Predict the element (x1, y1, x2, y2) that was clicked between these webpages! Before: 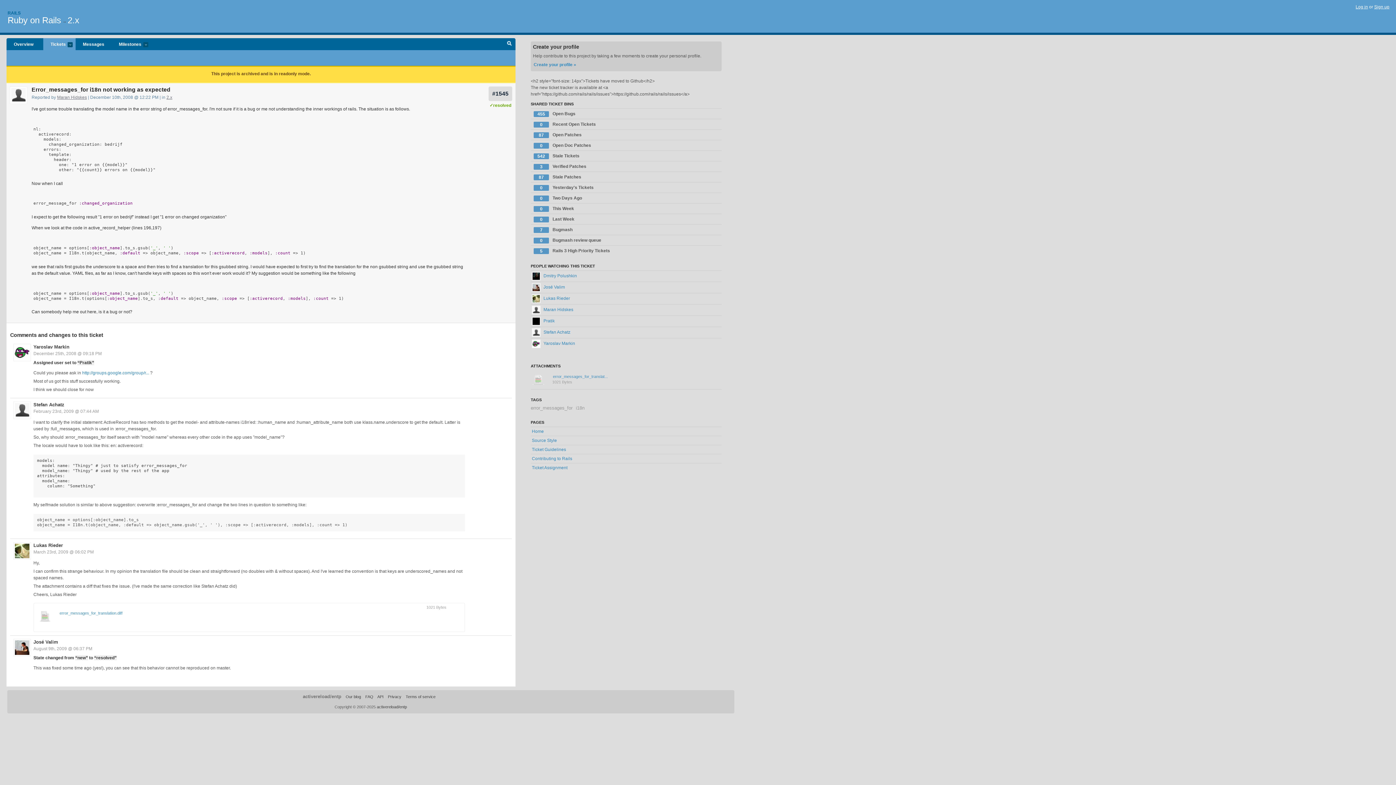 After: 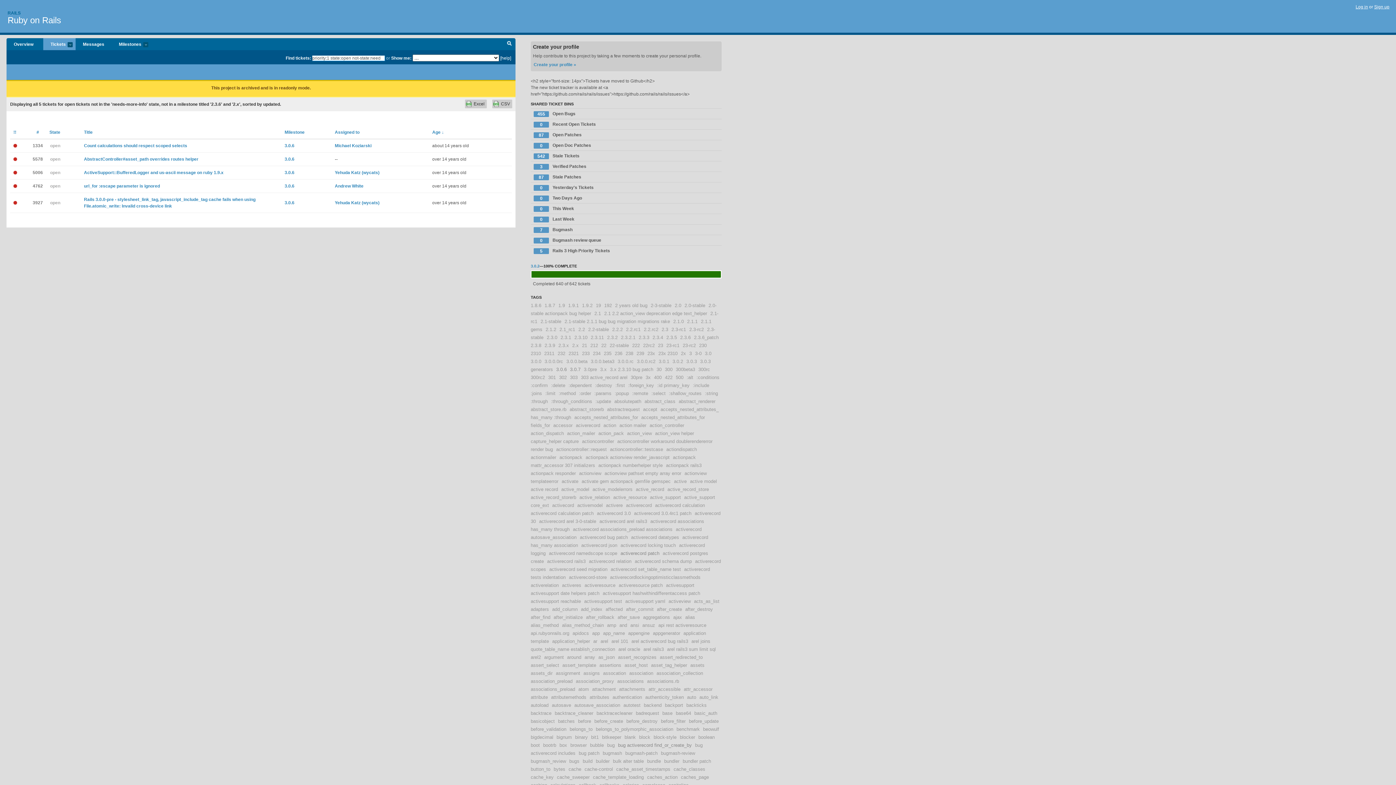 Action: label: 5
Rails 3 High Priority Tickets bbox: (530, 245, 721, 256)